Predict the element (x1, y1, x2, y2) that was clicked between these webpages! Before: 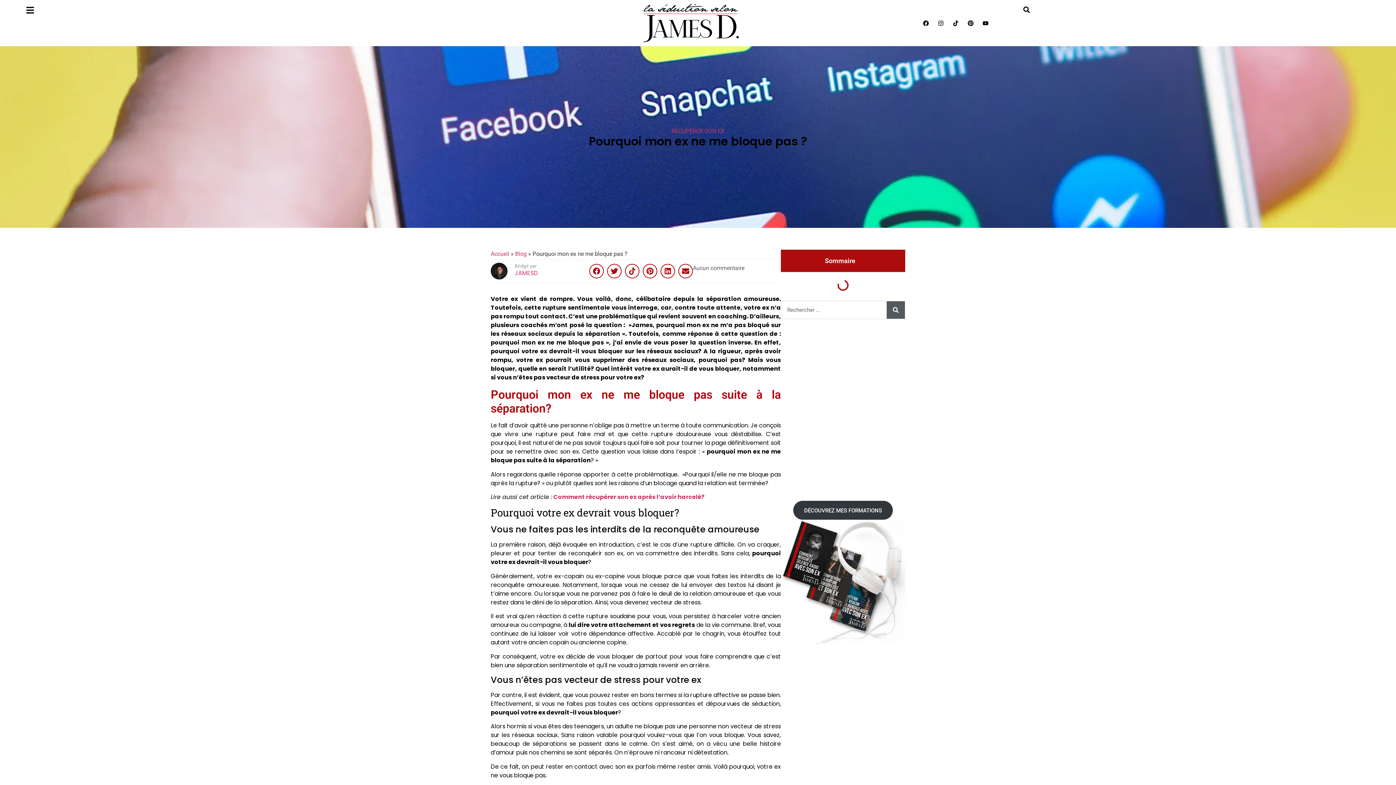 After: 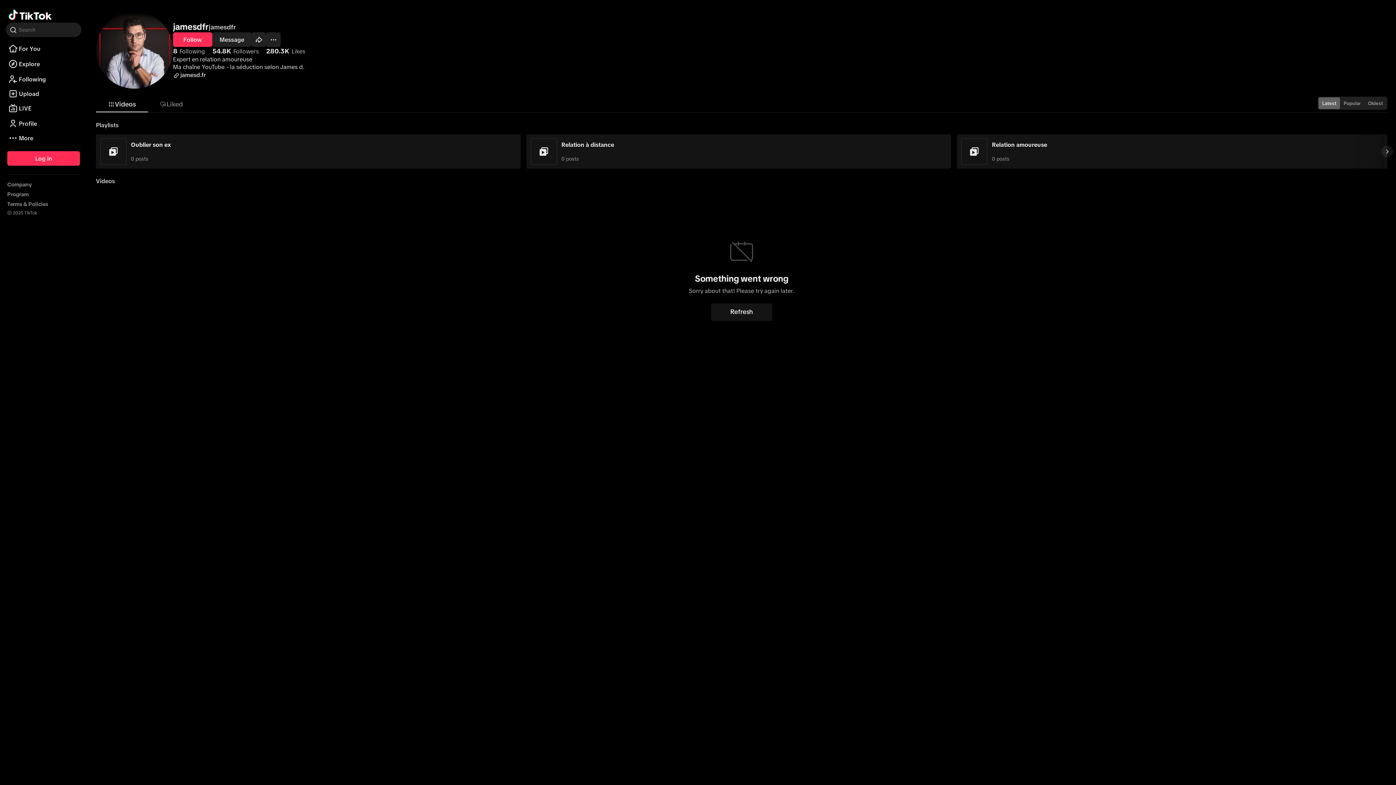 Action: bbox: (781, 464, 905, 501)